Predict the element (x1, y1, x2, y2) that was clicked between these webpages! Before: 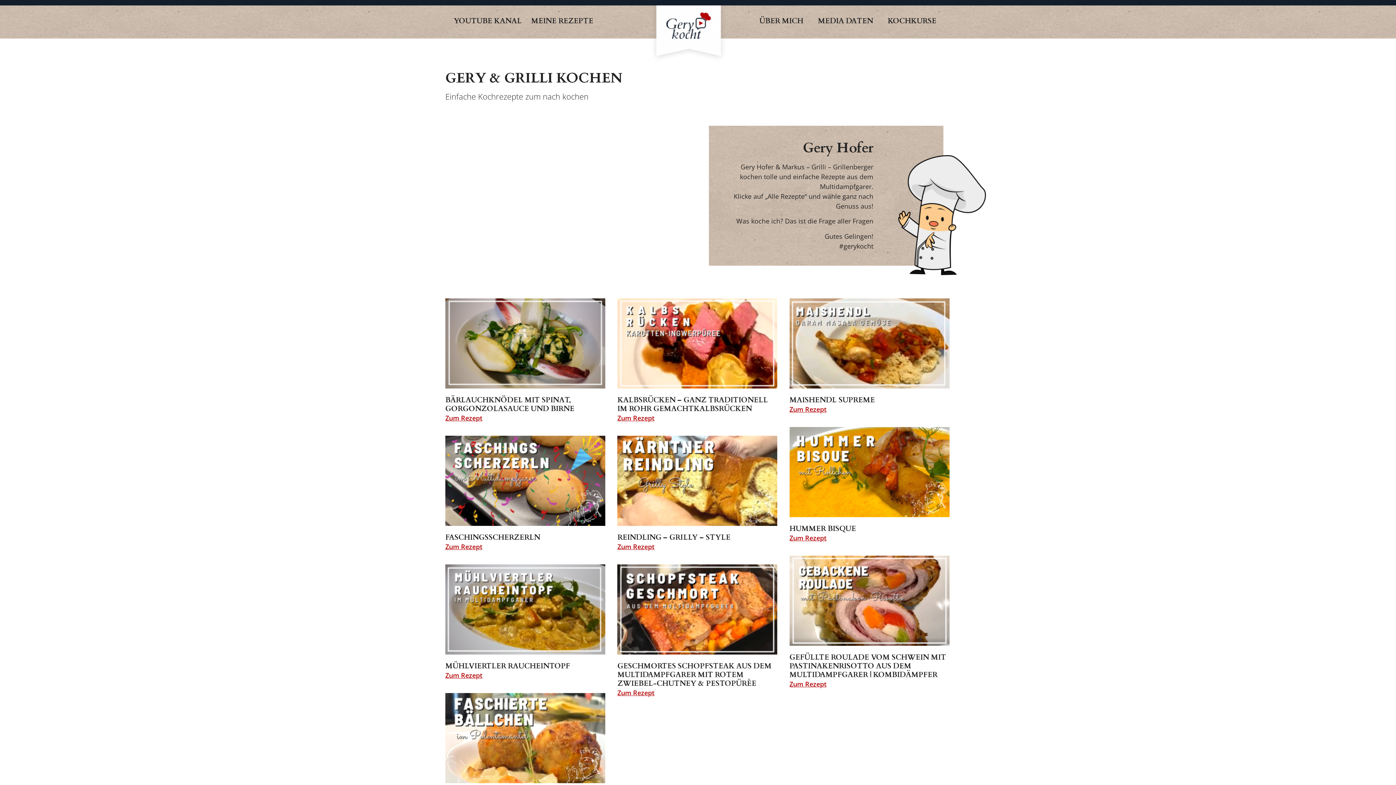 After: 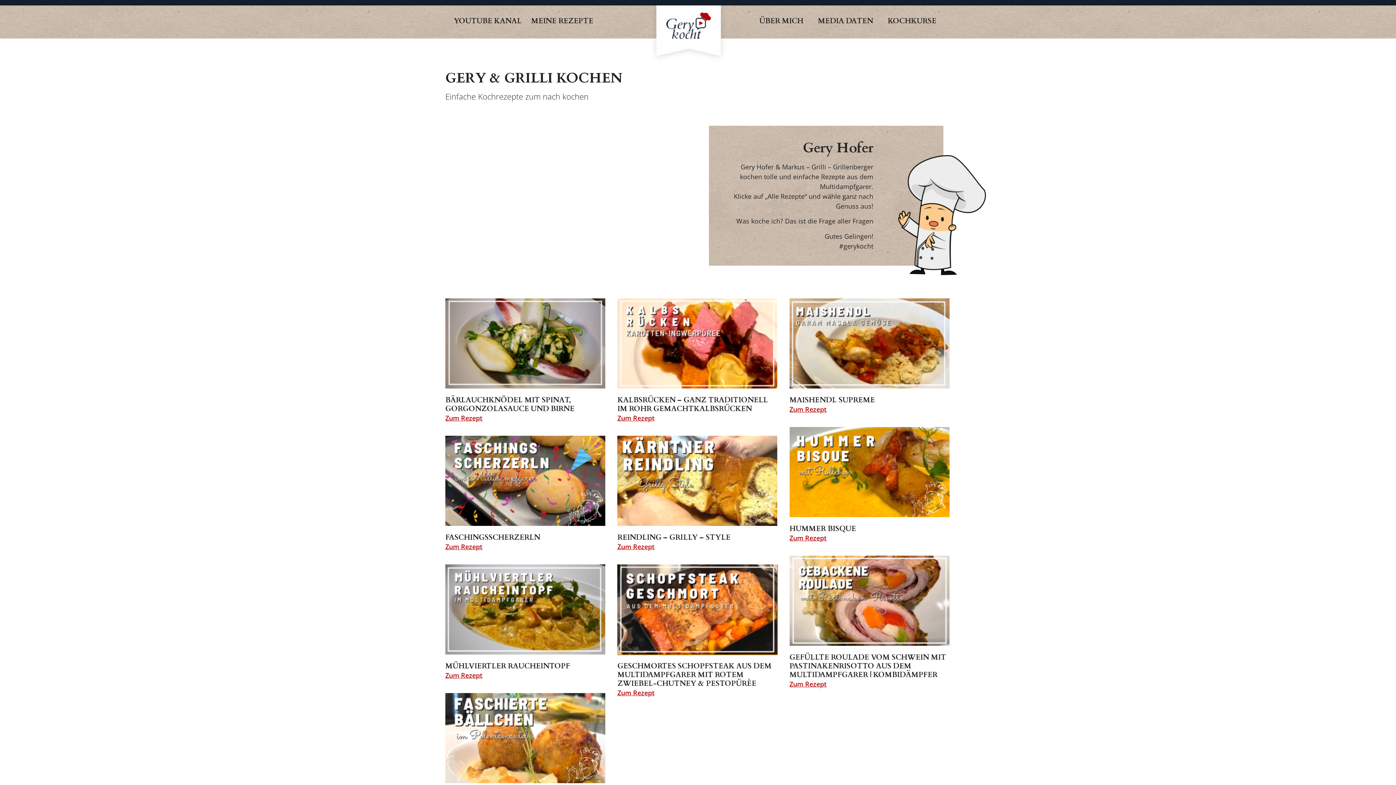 Action: bbox: (617, 564, 777, 654)